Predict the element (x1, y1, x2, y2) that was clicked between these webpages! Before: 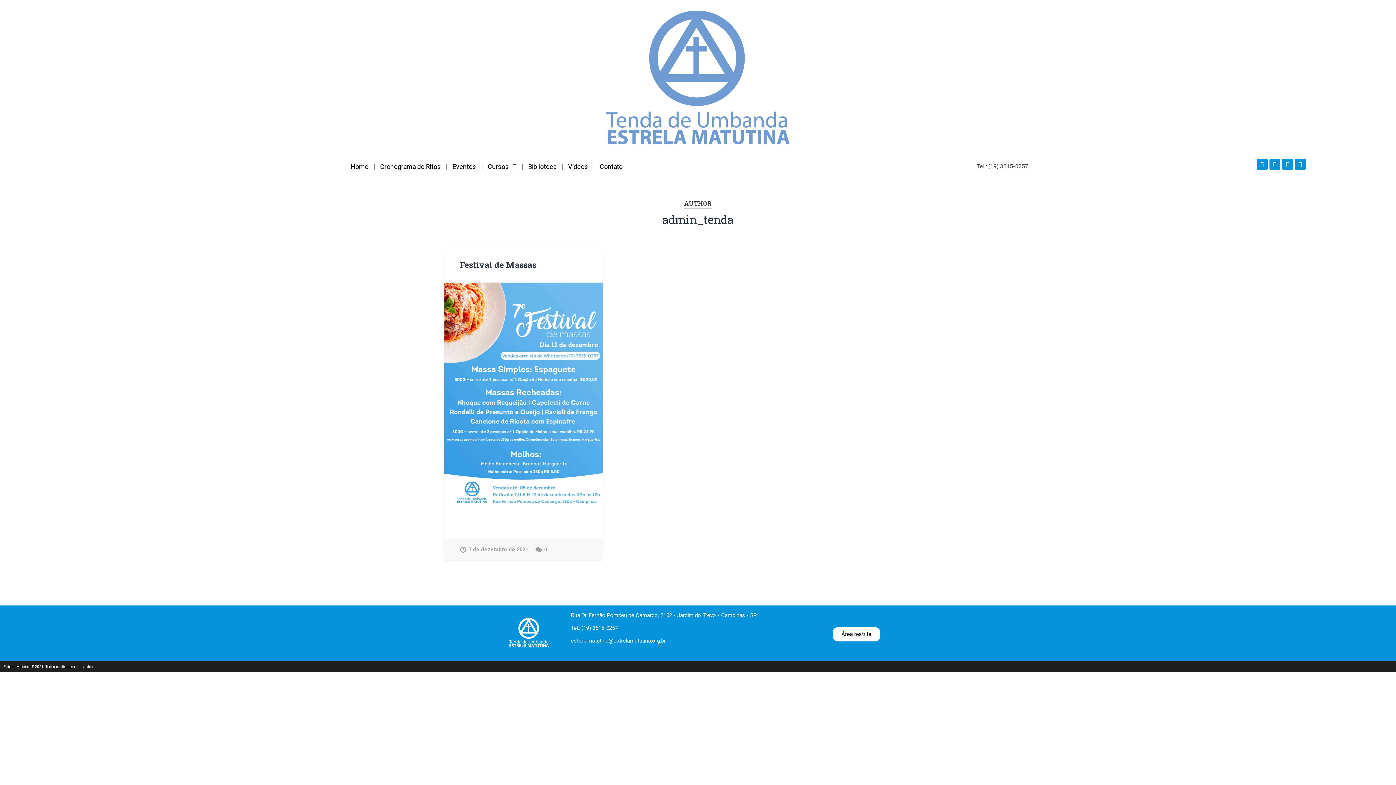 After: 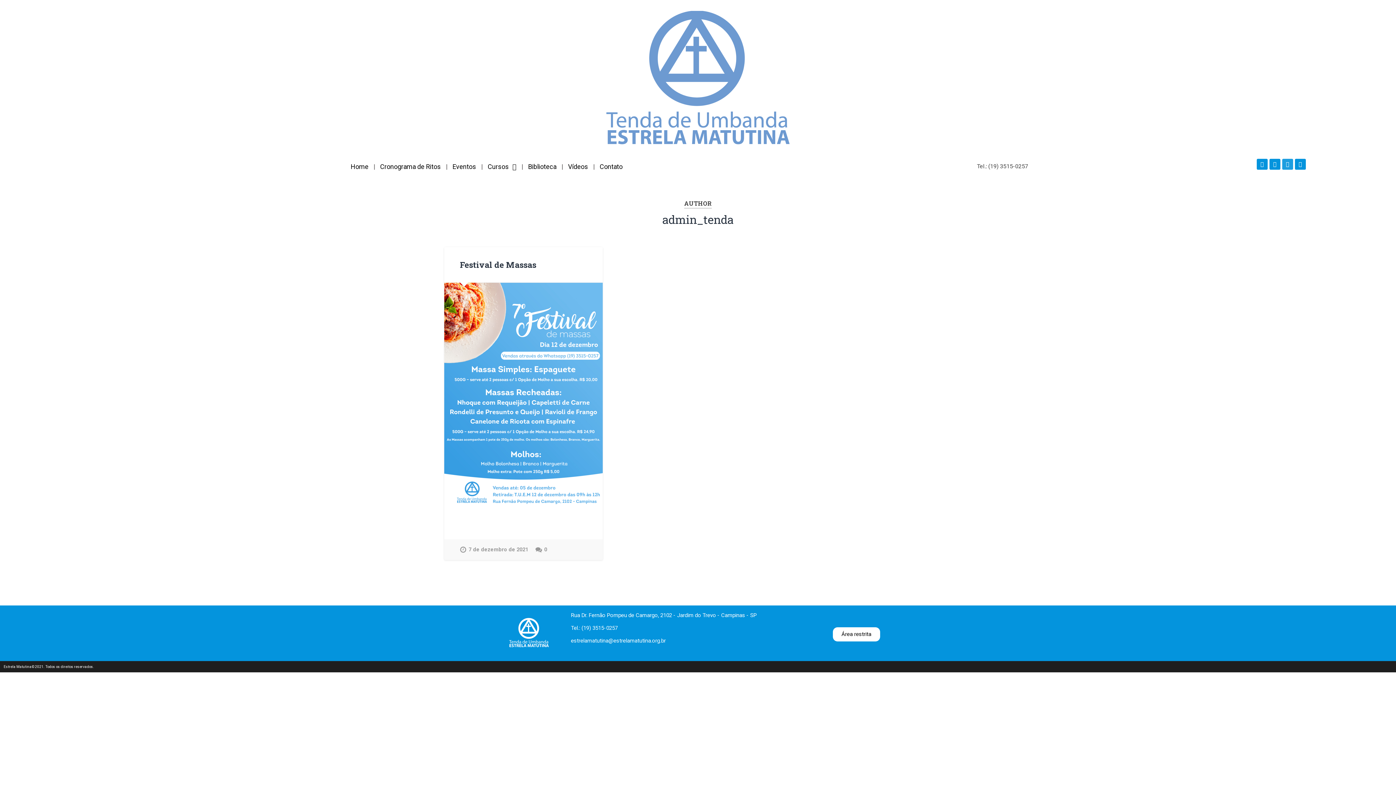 Action: label: Youtube bbox: (1282, 159, 1293, 169)